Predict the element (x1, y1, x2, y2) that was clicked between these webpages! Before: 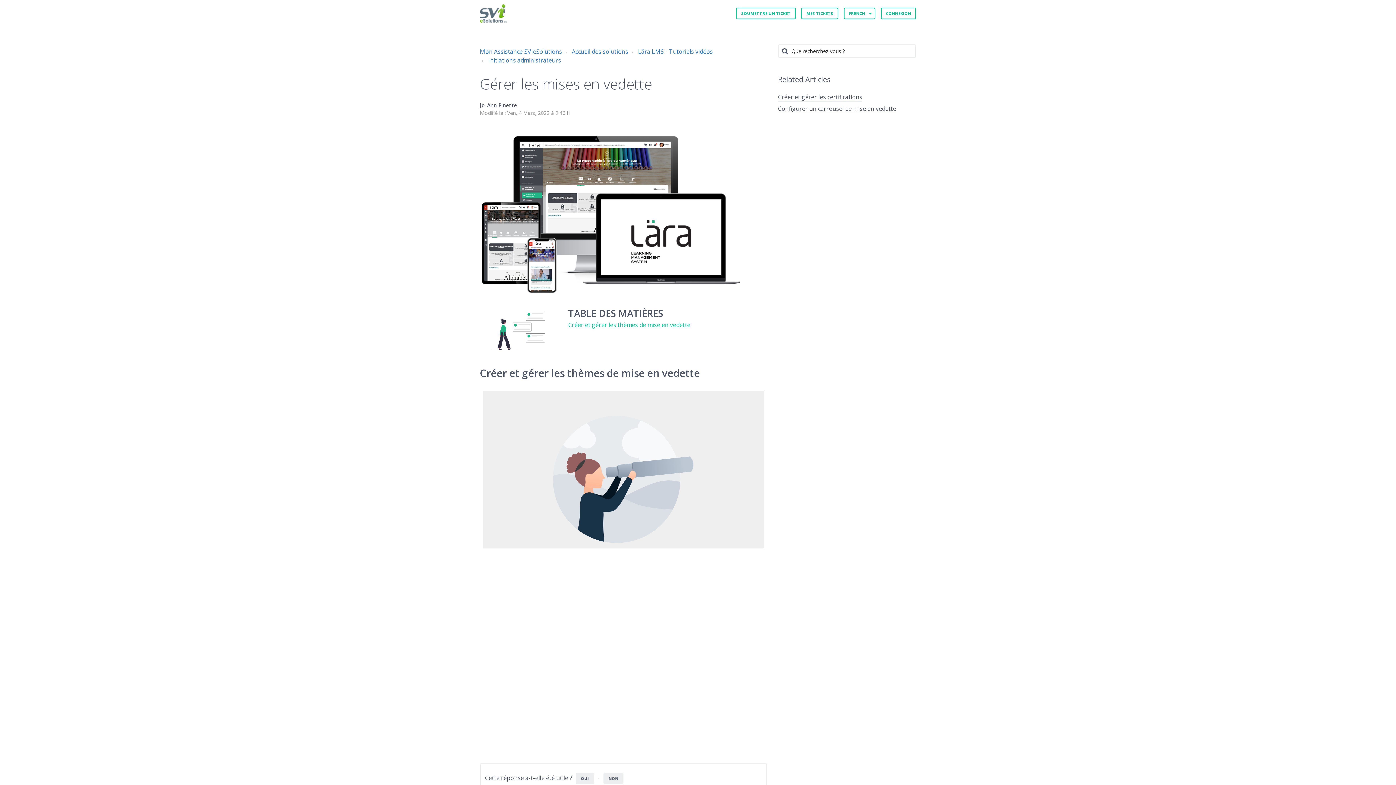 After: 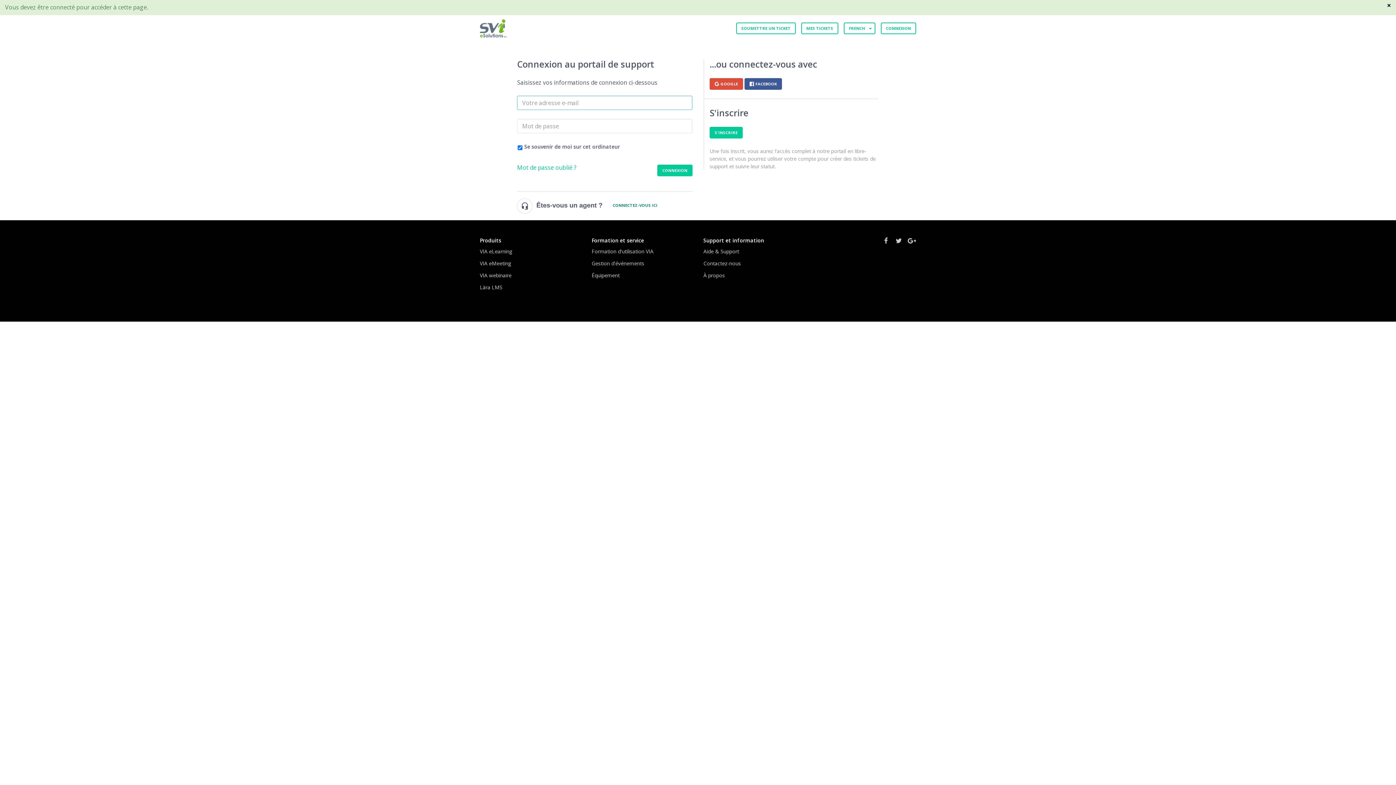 Action: bbox: (801, 7, 838, 19) label: MES TICKETS